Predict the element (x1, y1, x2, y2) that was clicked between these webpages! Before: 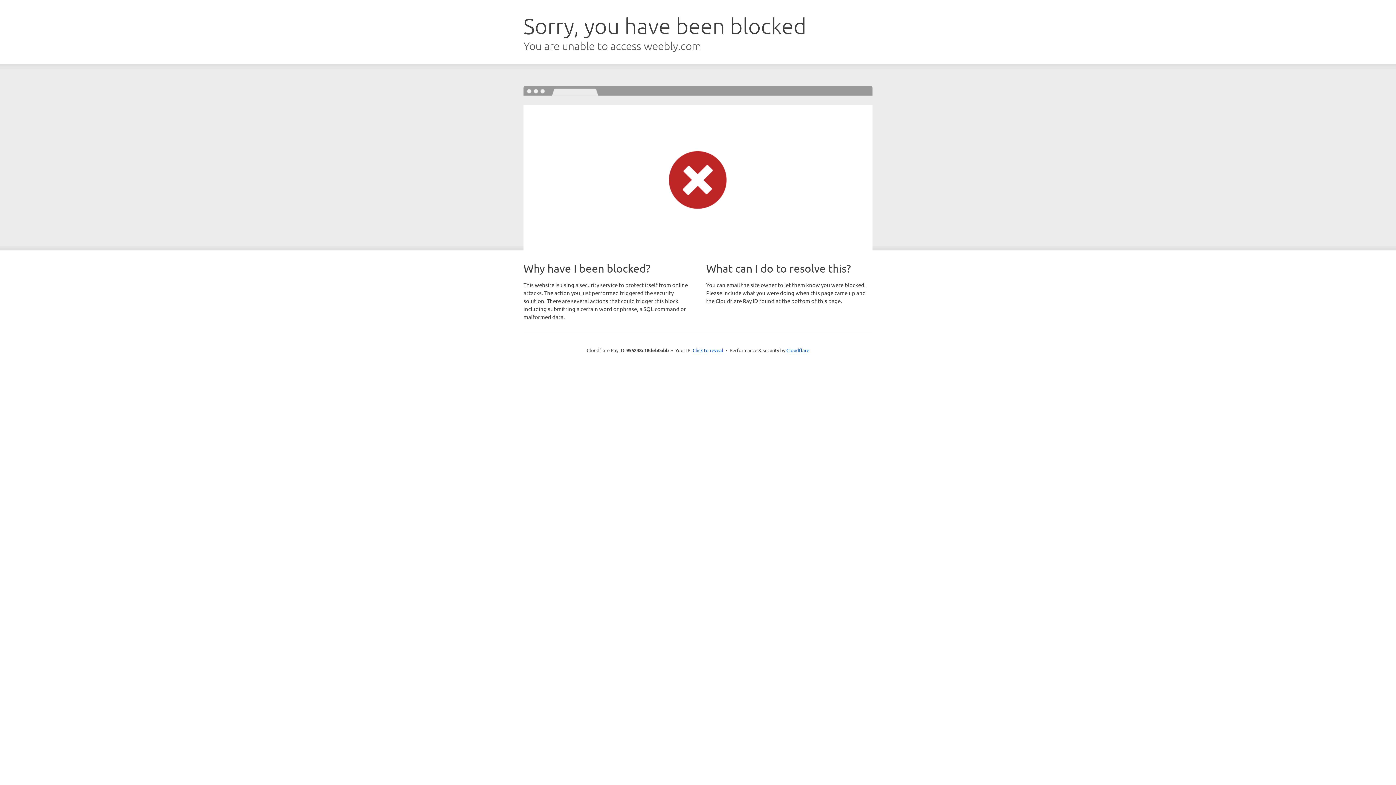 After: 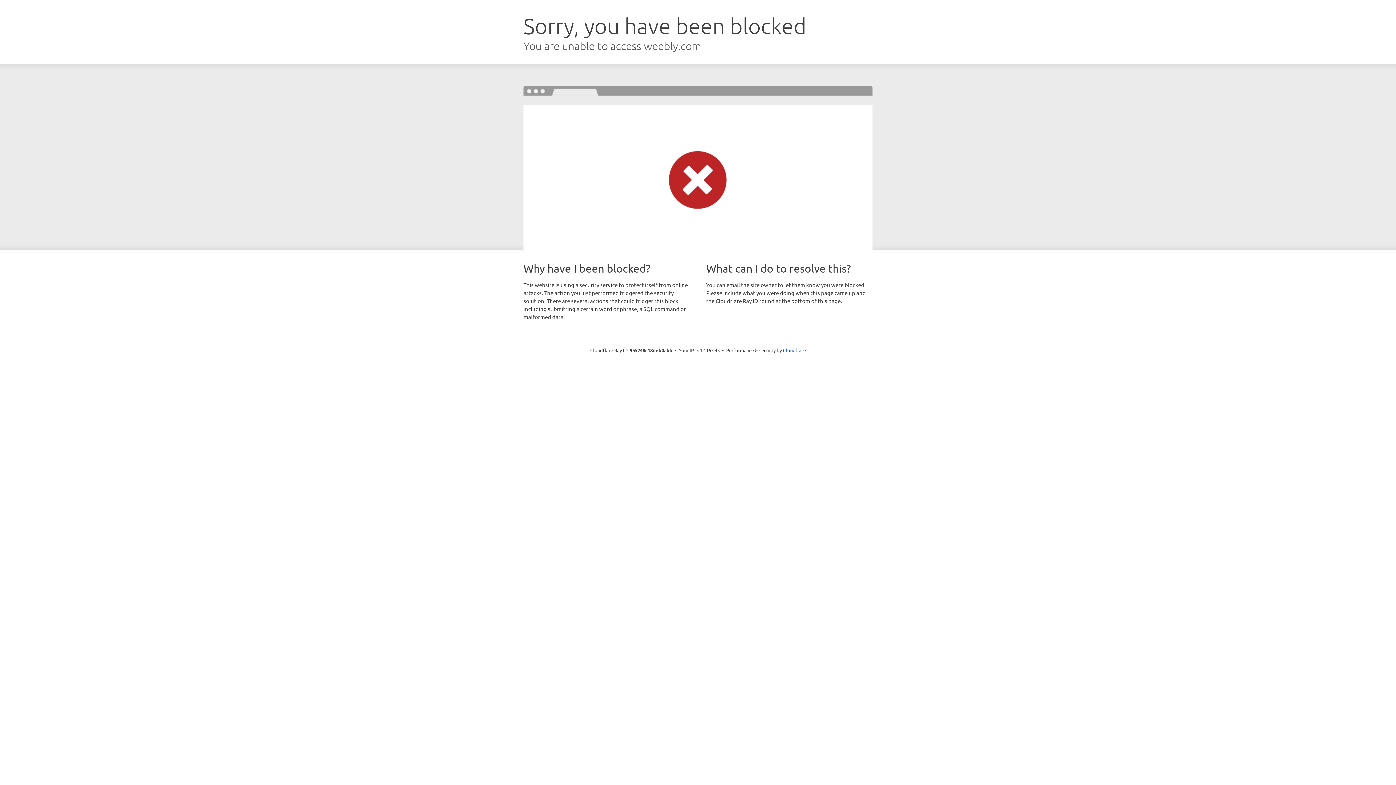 Action: label: Click to reveal bbox: (692, 346, 723, 353)